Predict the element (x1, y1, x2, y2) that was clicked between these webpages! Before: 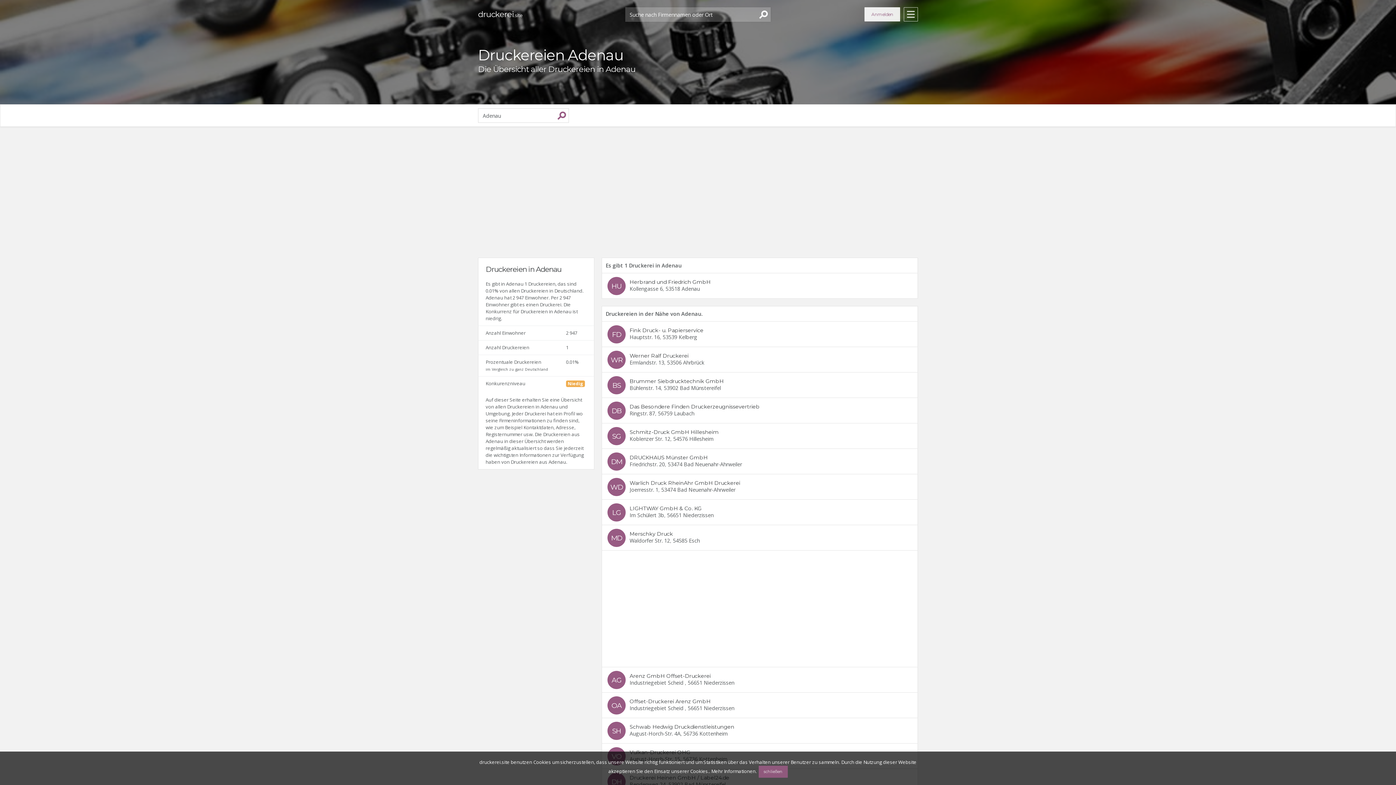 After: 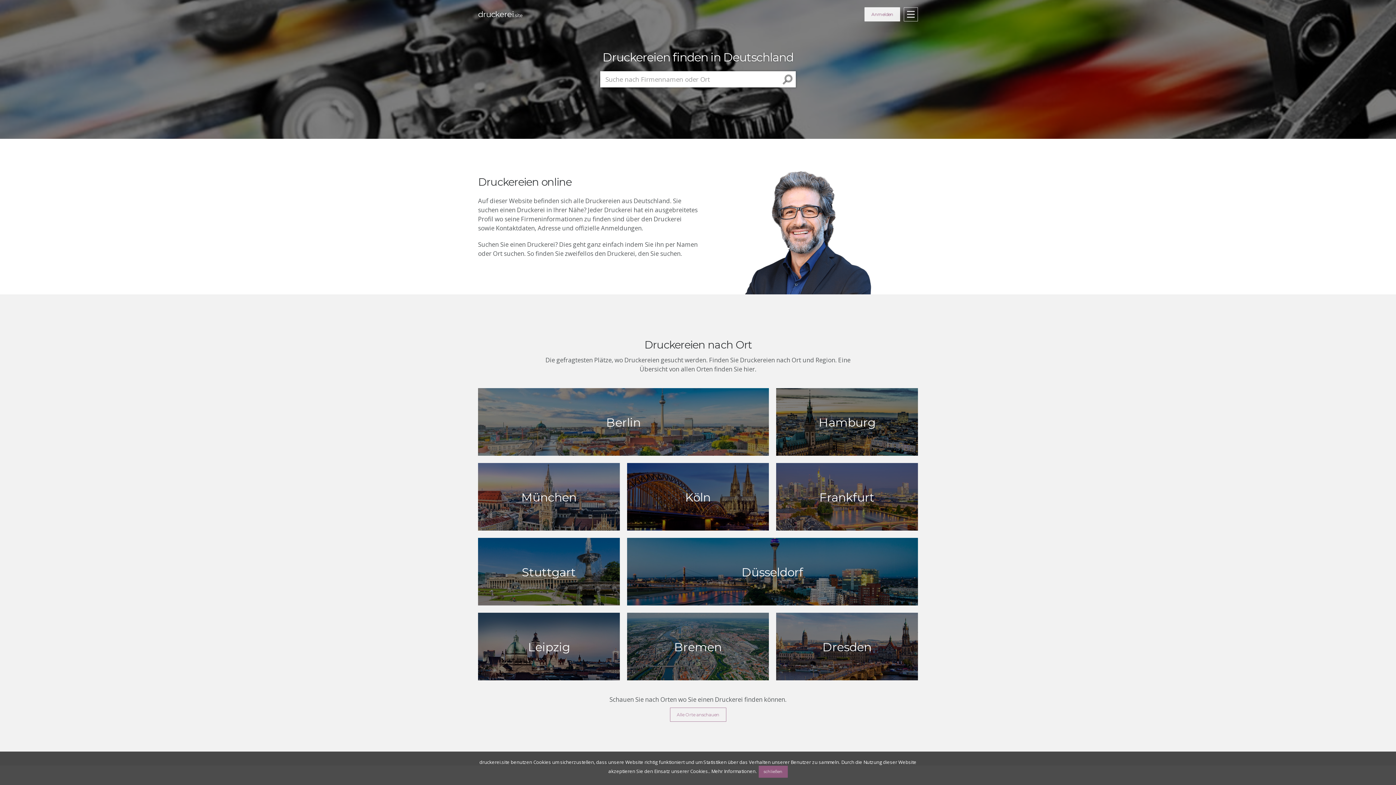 Action: label: druckerei
.site bbox: (478, 8, 554, 20)